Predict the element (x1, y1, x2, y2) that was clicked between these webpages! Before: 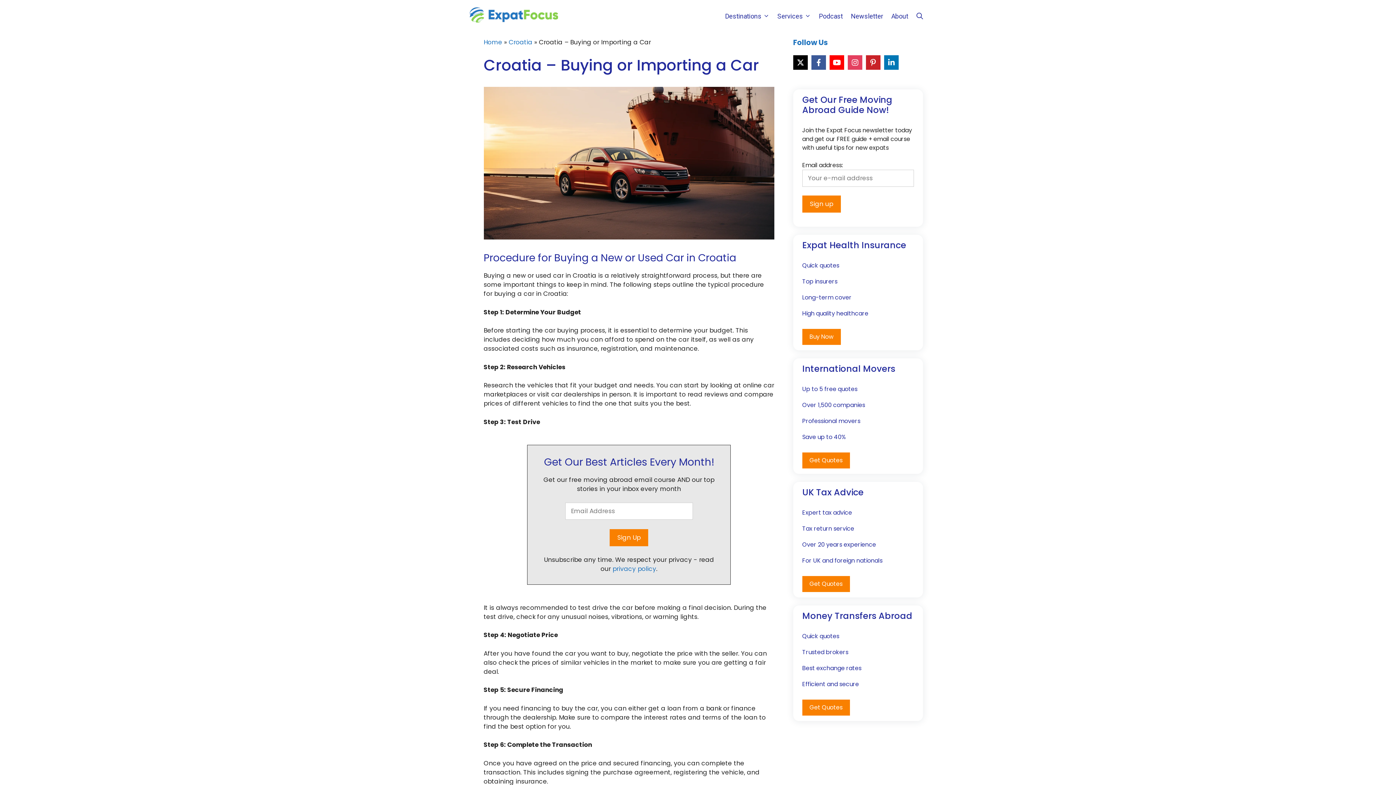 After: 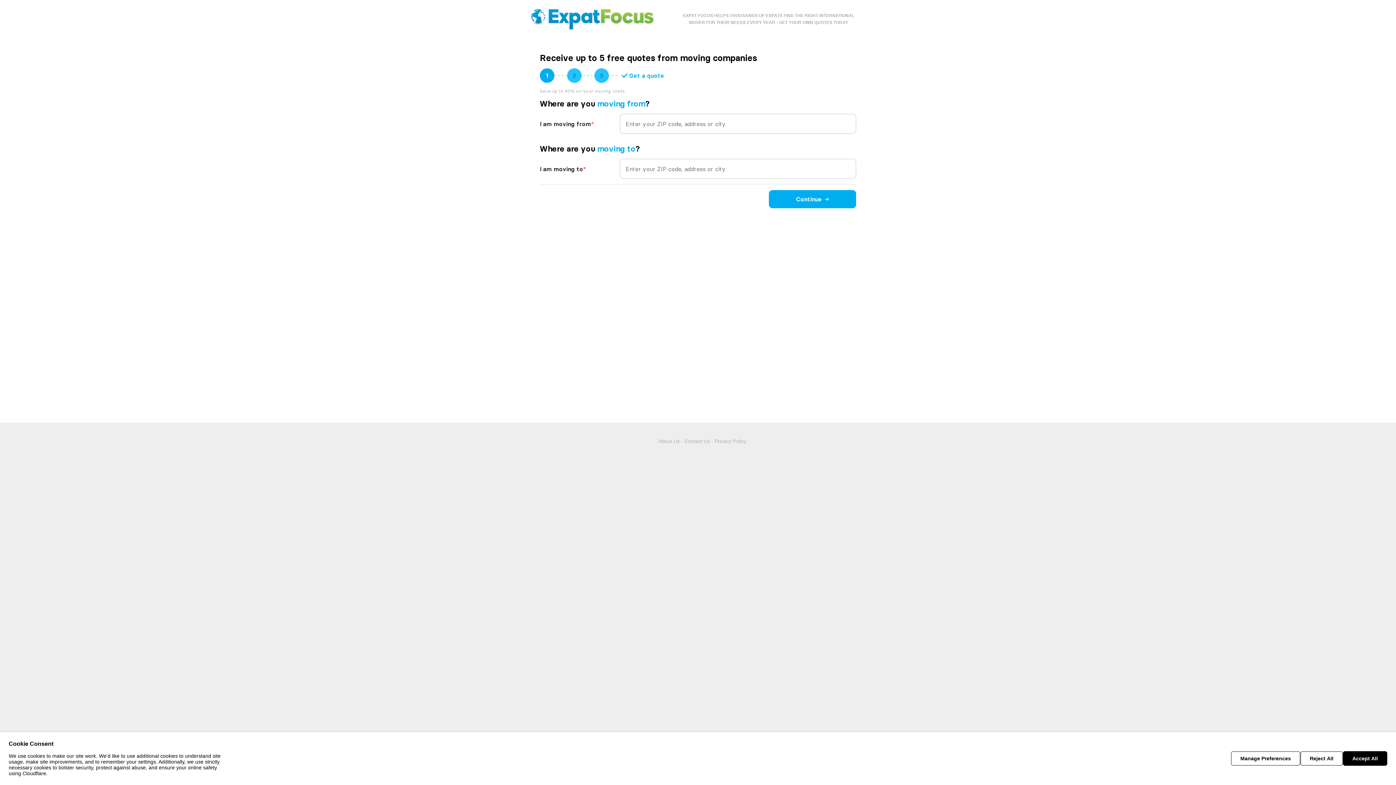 Action: label: Get Quotes bbox: (802, 452, 850, 468)